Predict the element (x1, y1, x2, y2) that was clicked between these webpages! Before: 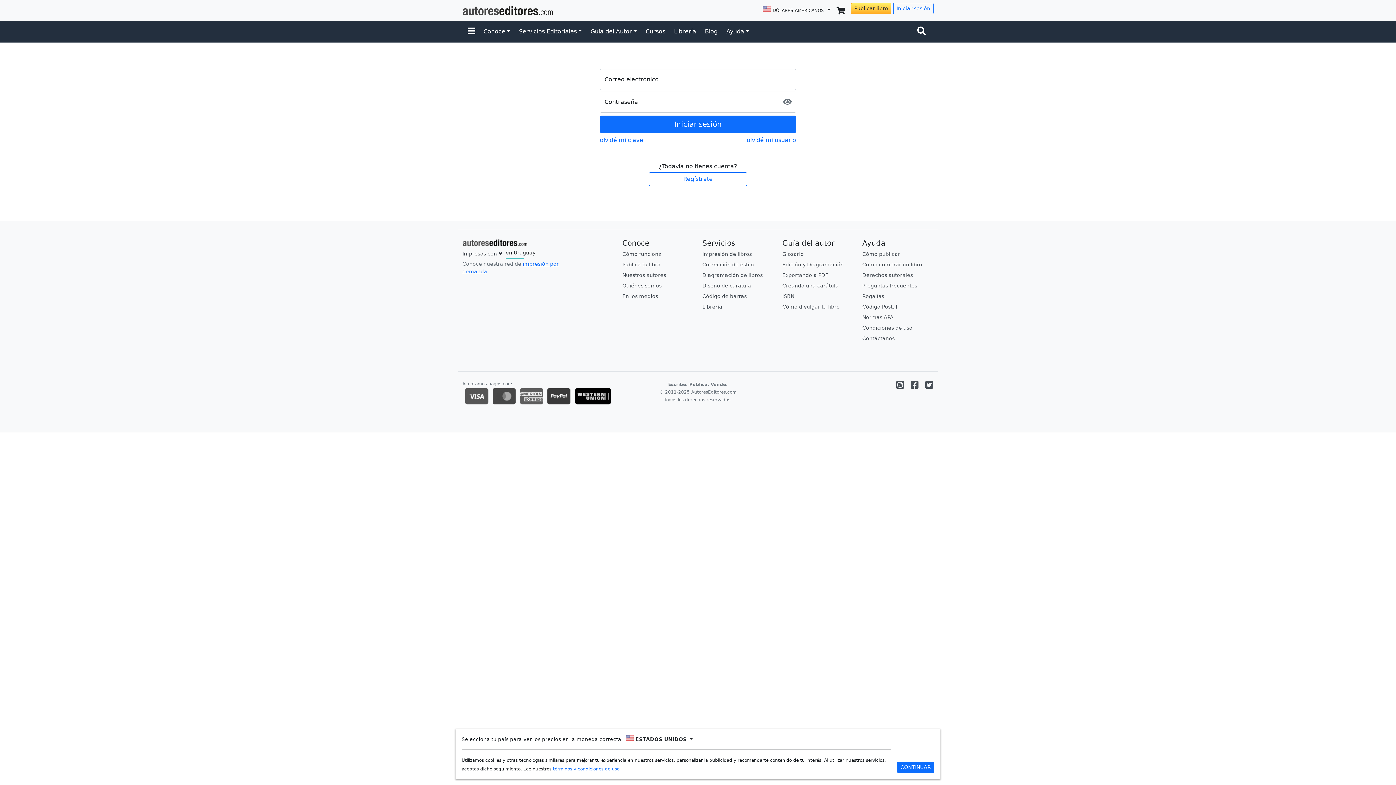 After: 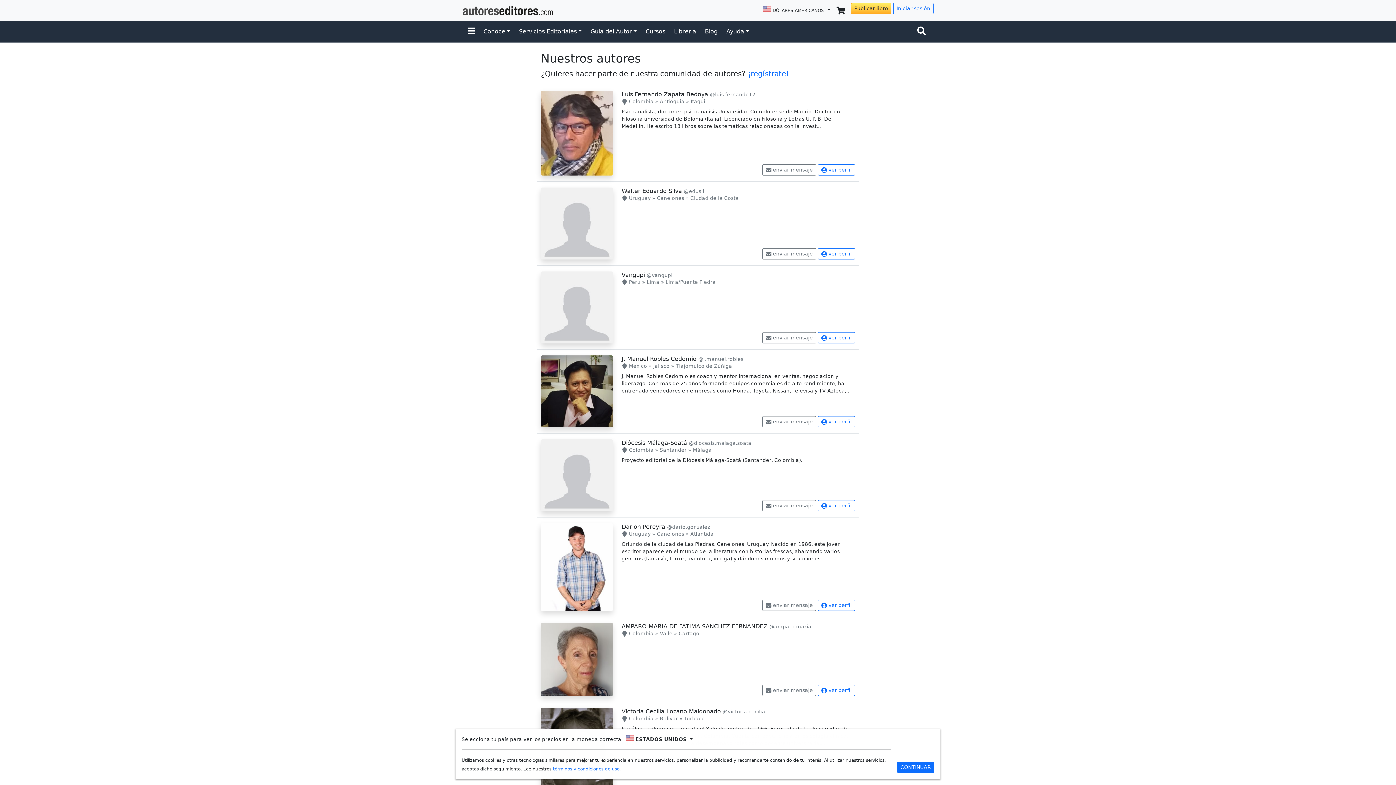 Action: bbox: (622, 272, 666, 278) label: Nuestros autores